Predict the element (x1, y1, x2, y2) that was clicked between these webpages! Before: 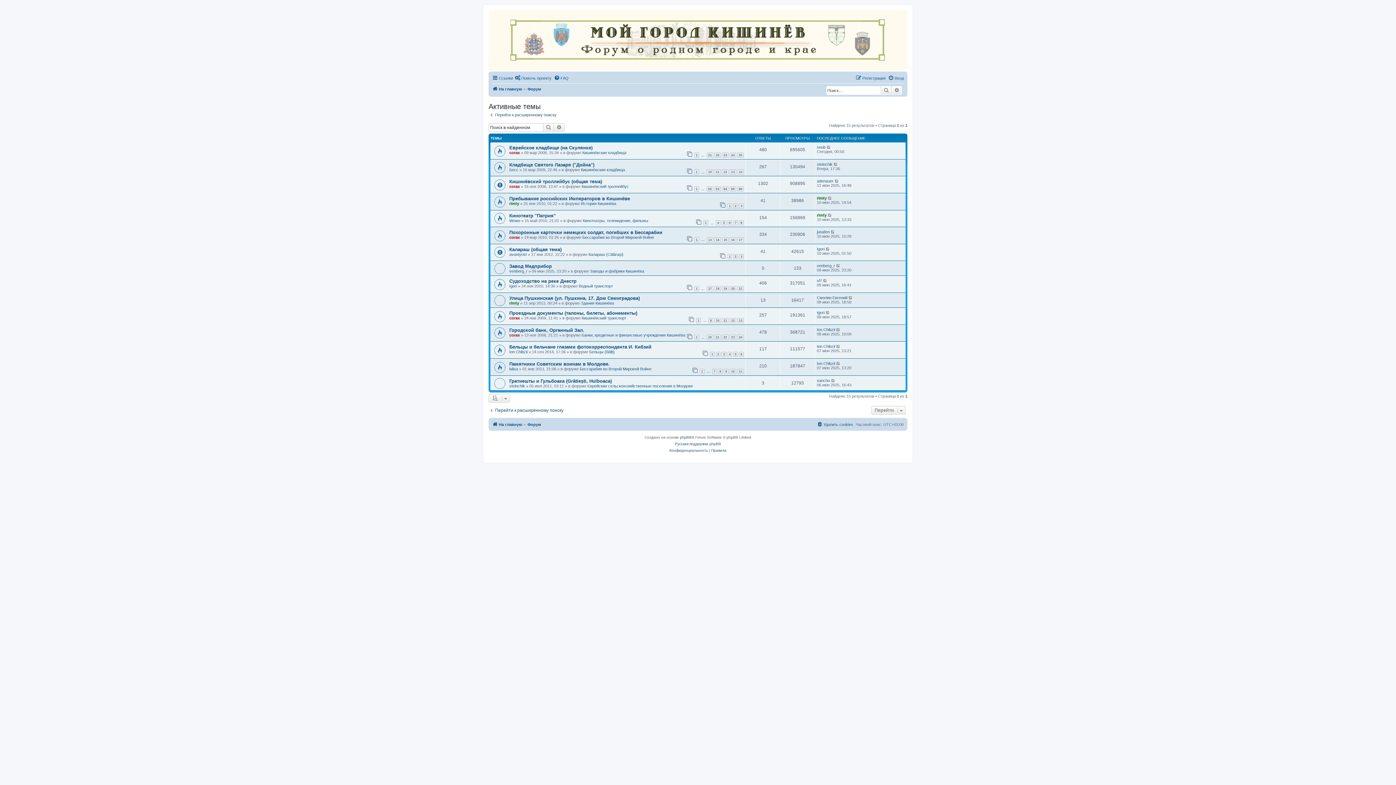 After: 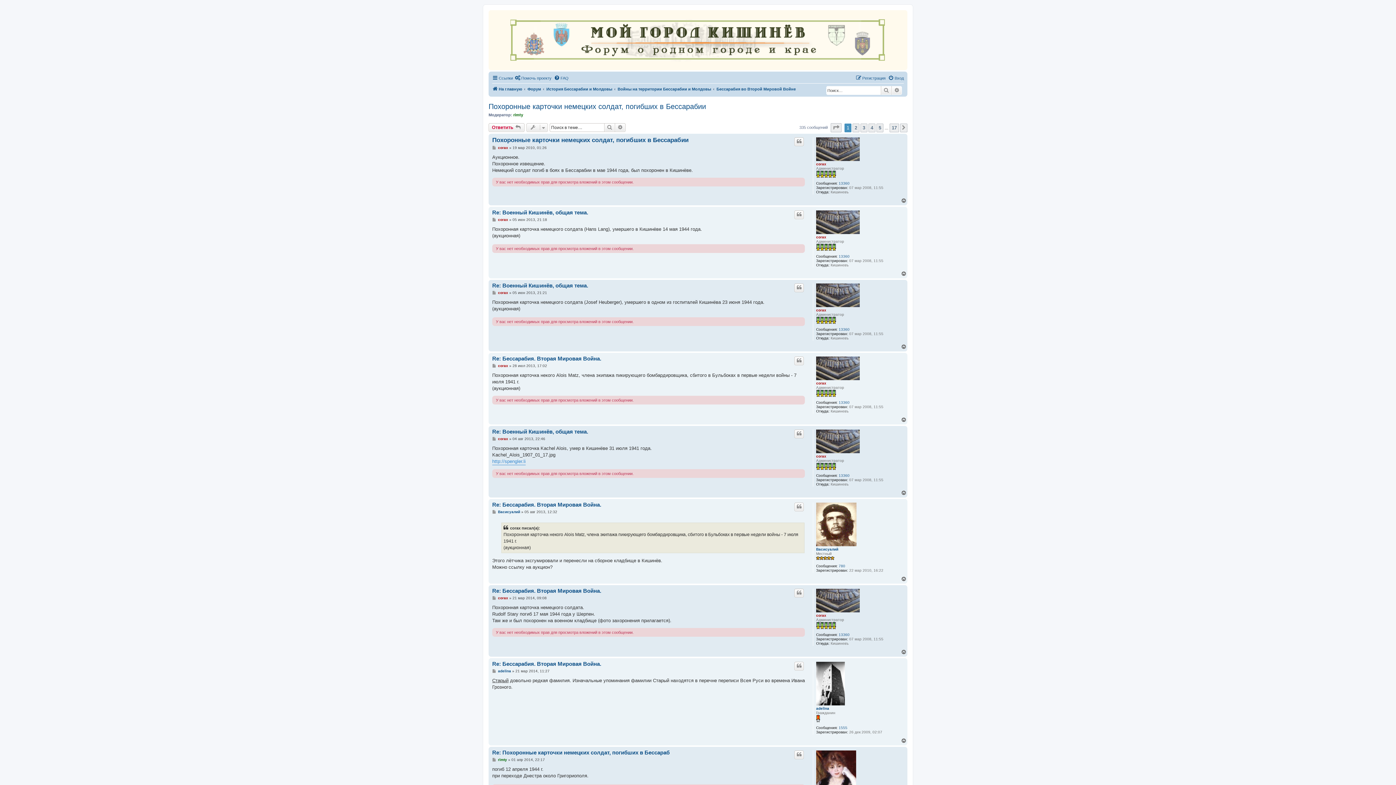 Action: label: 1 bbox: (694, 237, 699, 242)